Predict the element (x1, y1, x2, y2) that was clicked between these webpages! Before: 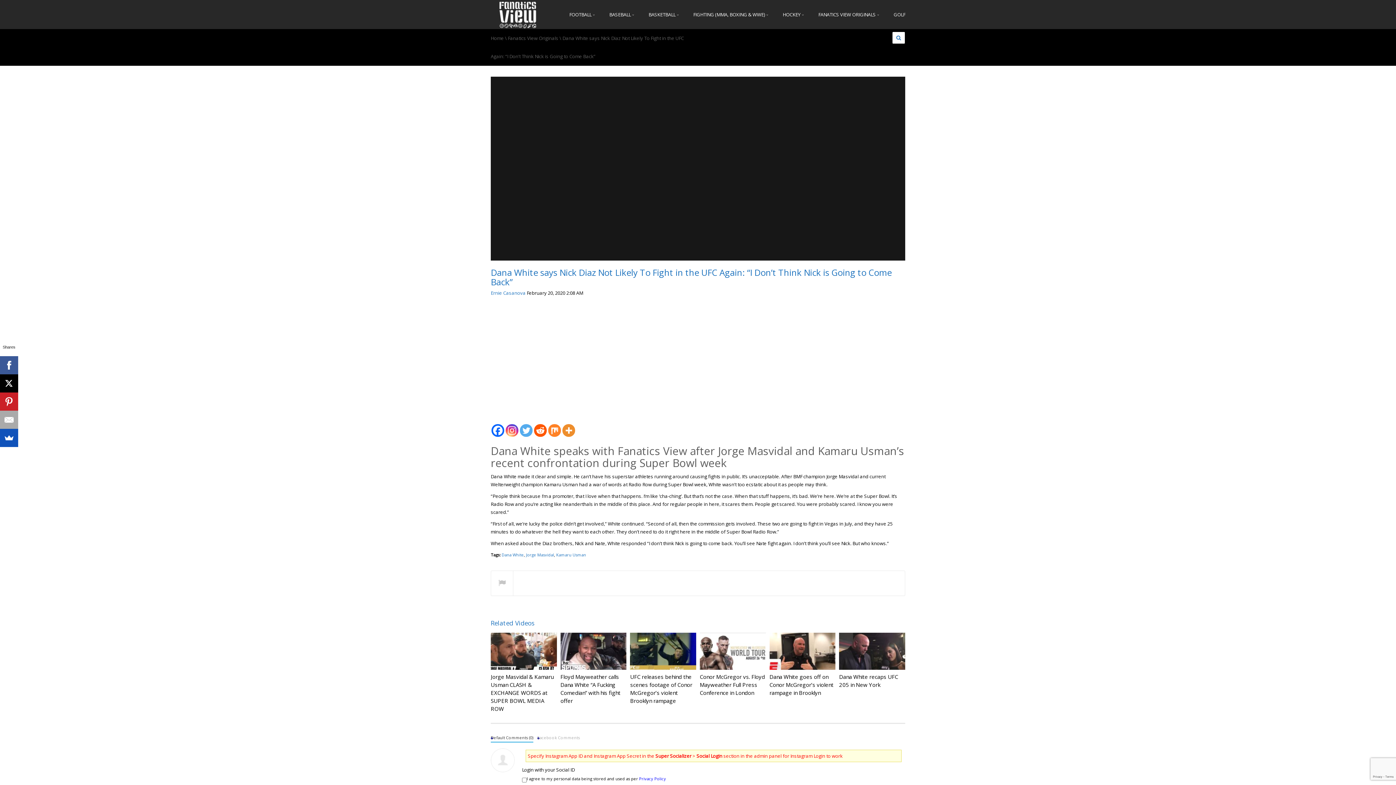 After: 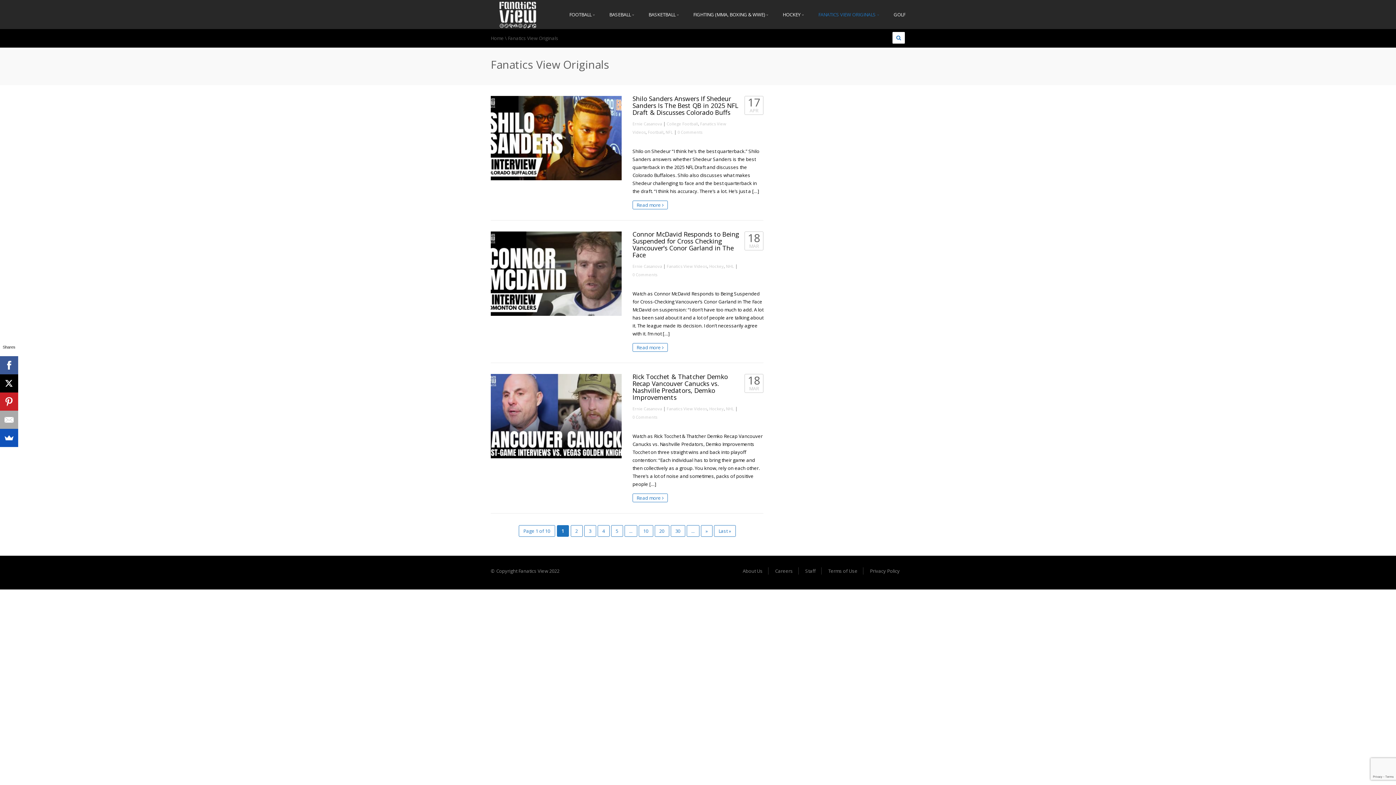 Action: bbox: (811, 0, 886, 29) label: FANATICS VIEW ORIGINALS 